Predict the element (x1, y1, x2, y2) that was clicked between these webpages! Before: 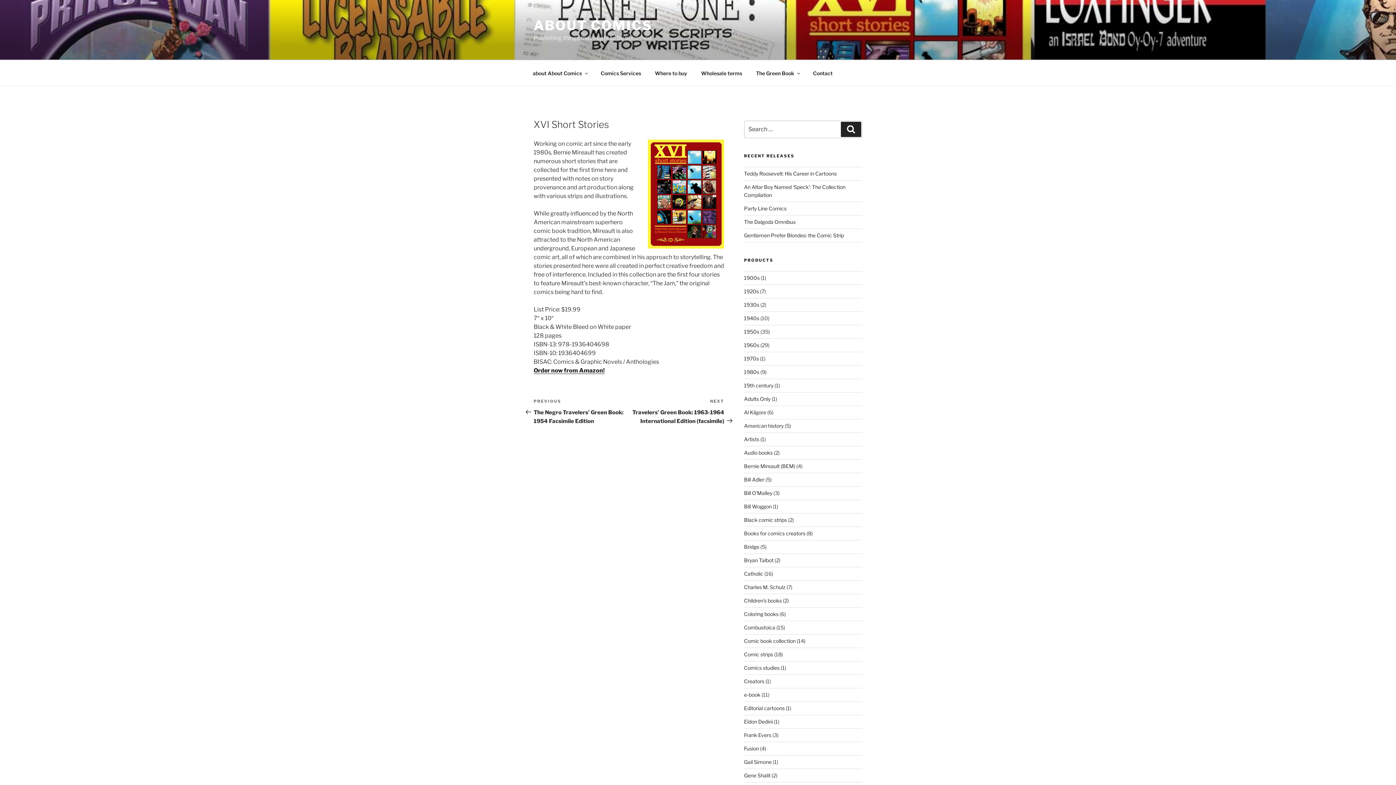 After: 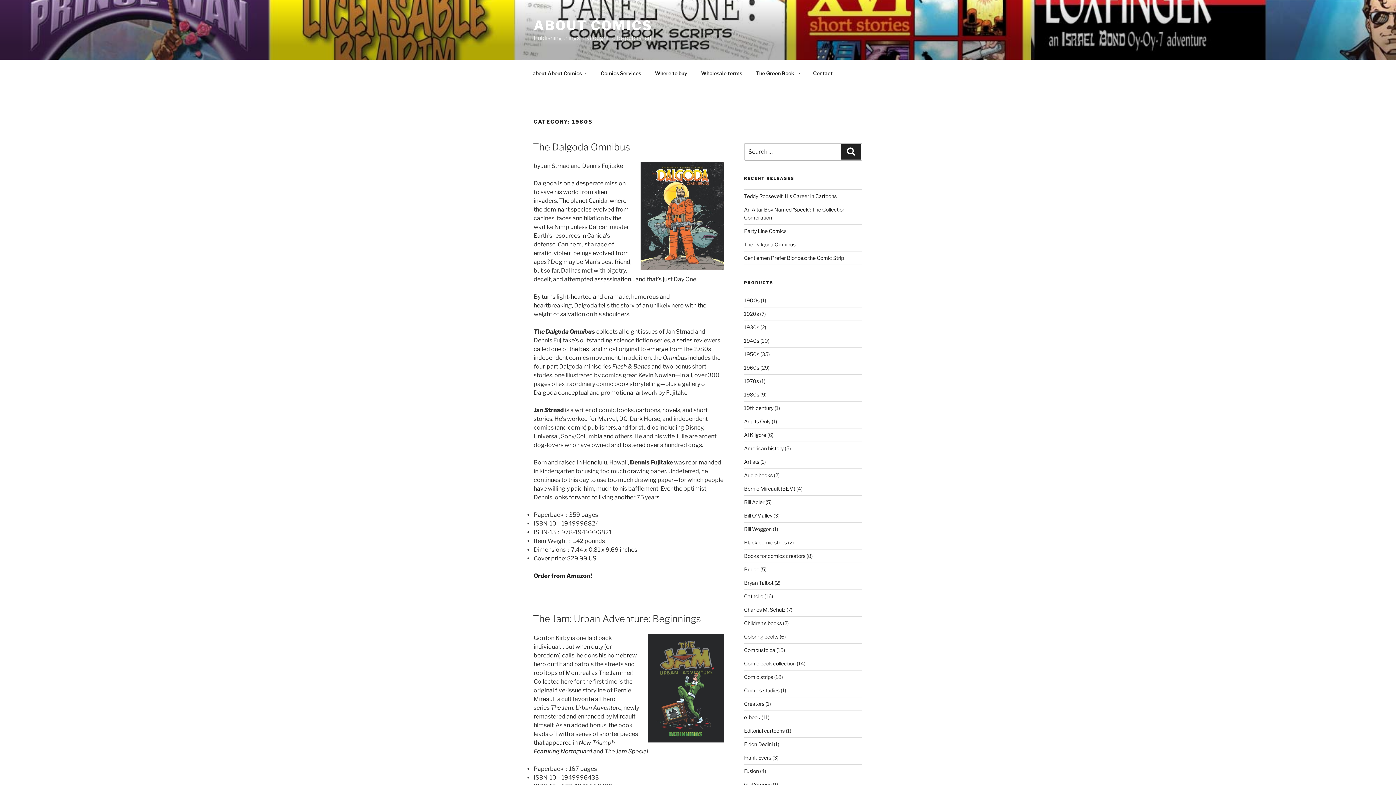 Action: label: 1980s bbox: (744, 369, 759, 375)